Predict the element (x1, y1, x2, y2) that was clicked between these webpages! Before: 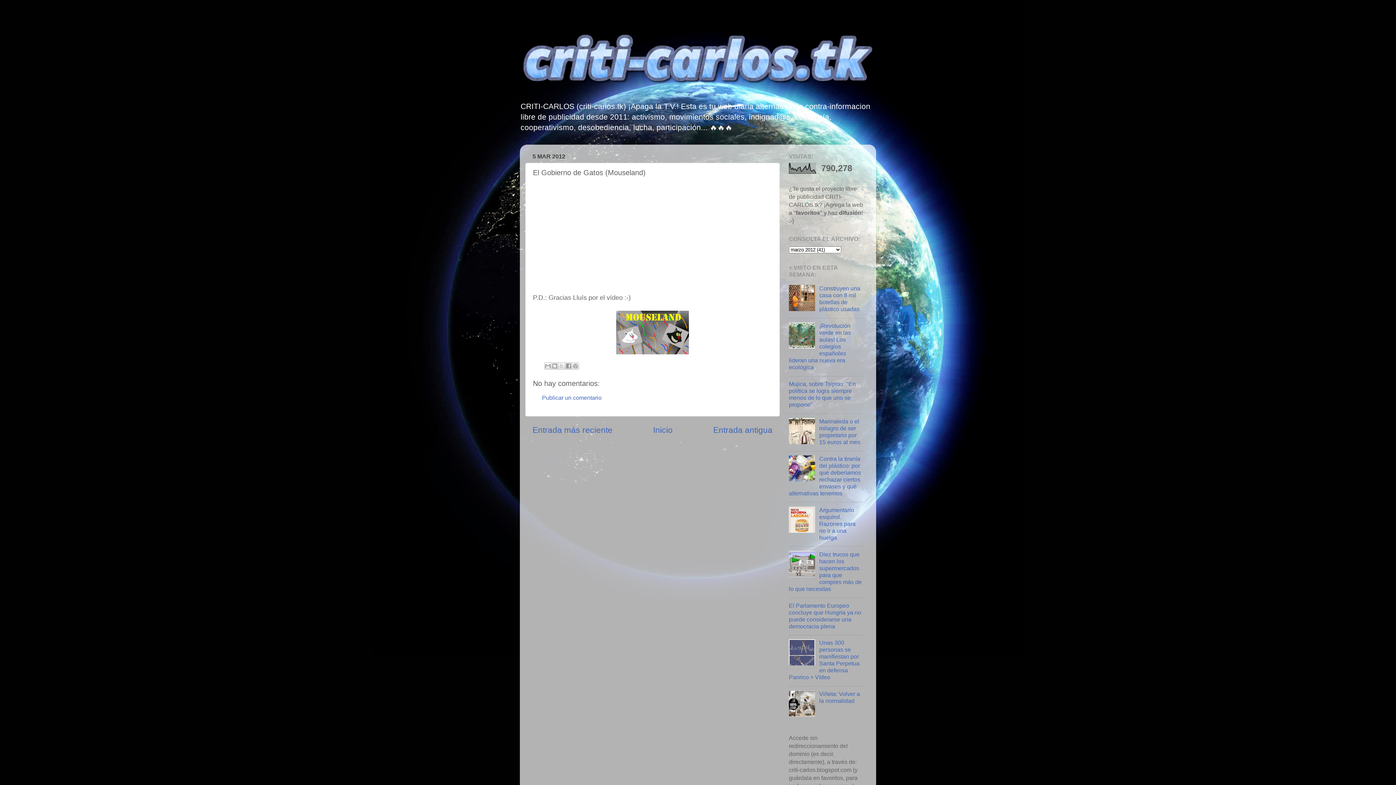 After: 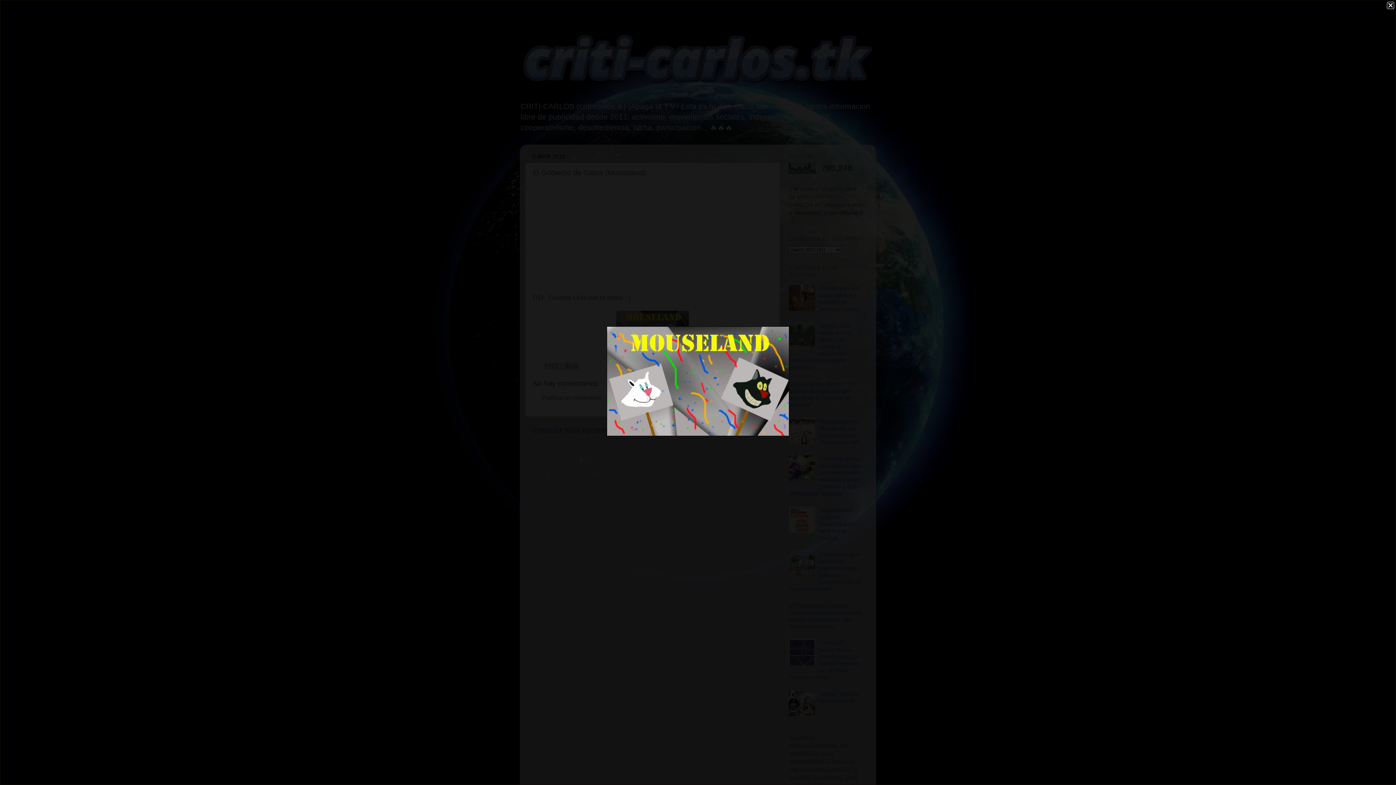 Action: bbox: (616, 348, 689, 356)